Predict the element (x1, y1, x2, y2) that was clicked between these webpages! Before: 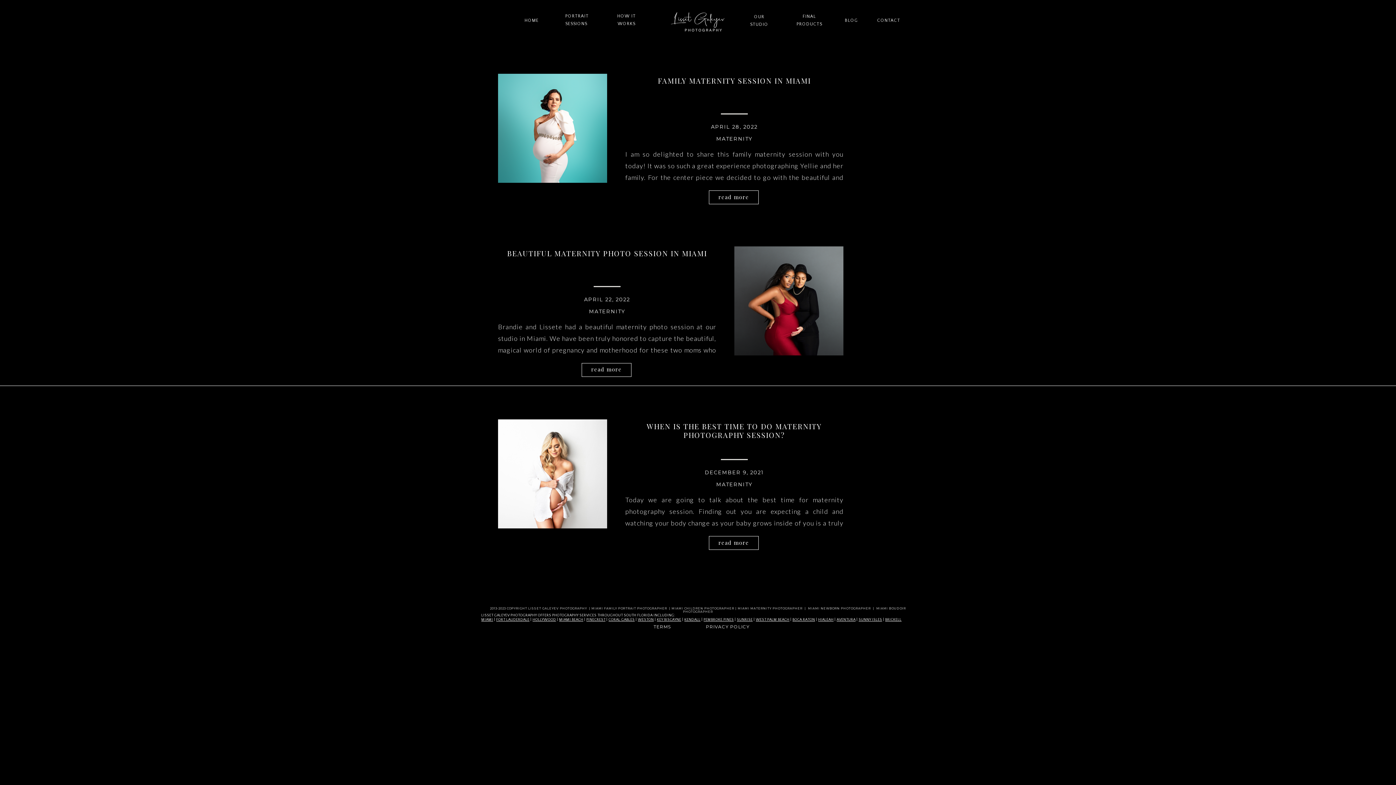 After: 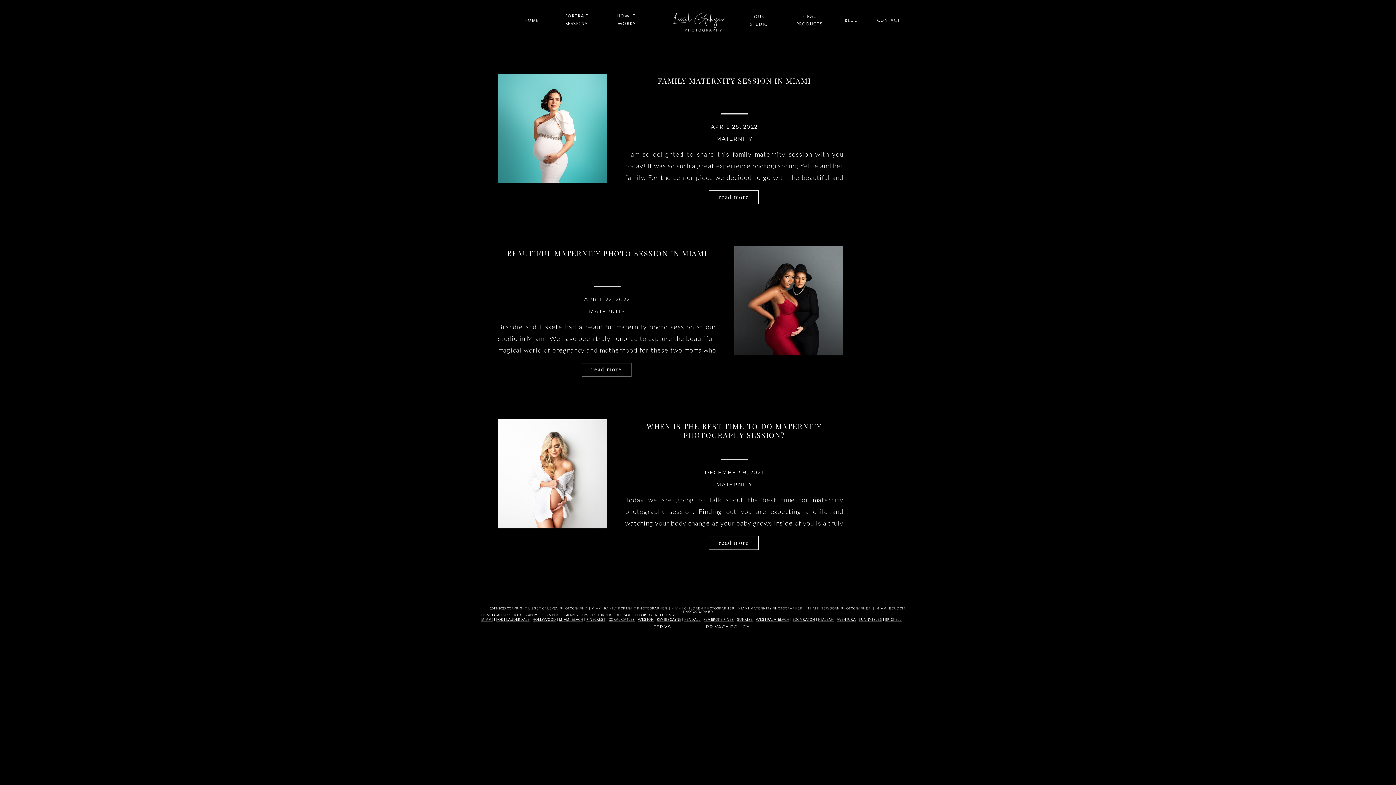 Action: label: BLOG bbox: (845, 16, 857, 23)